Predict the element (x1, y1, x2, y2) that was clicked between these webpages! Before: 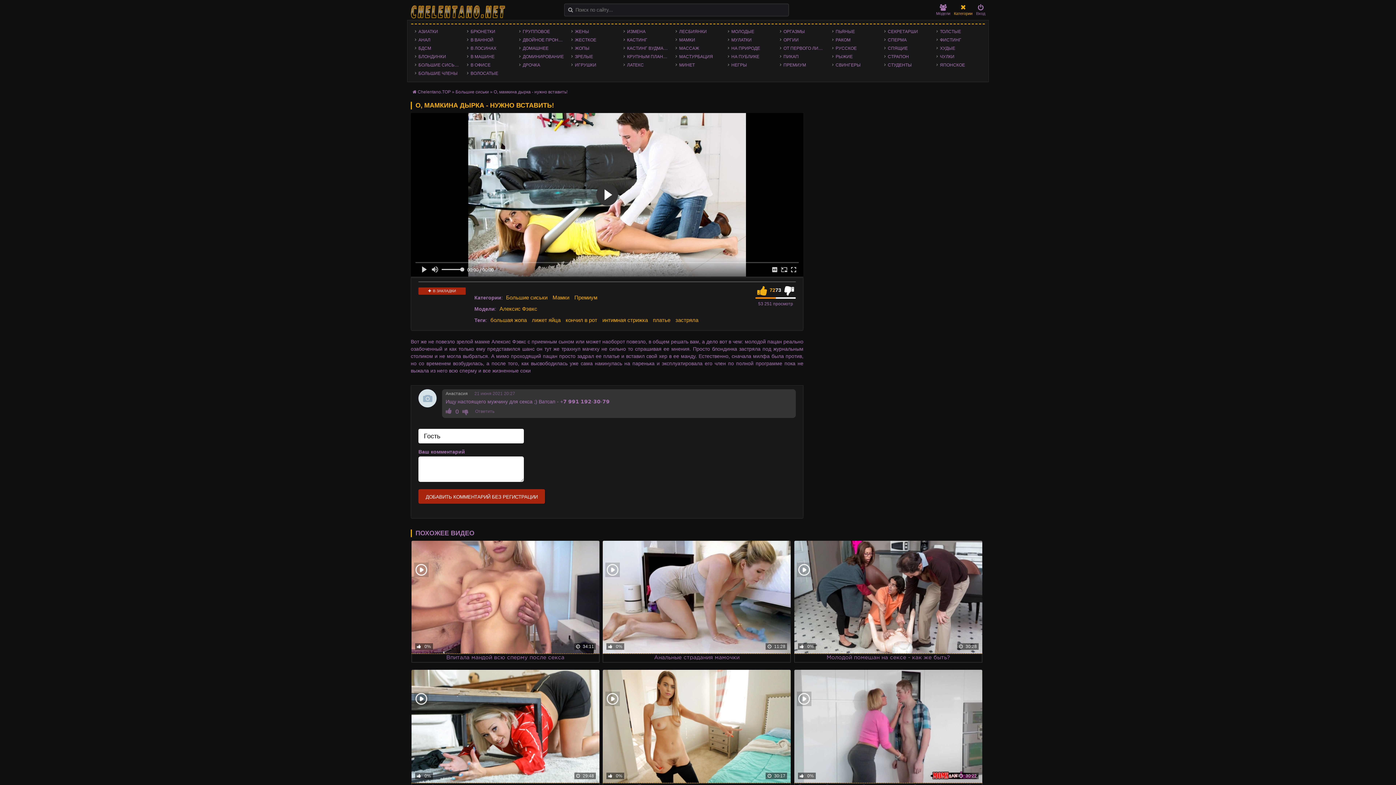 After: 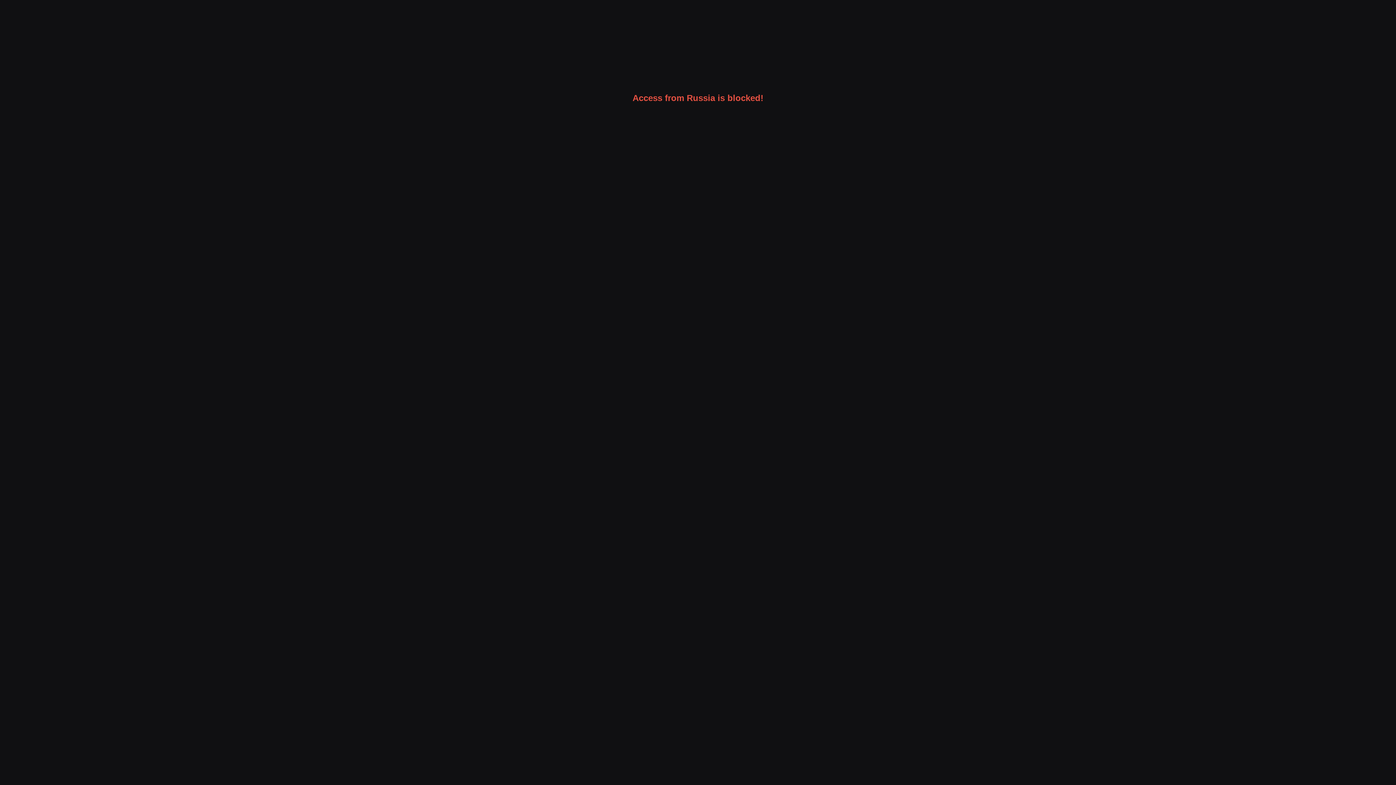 Action: bbox: (727, 53, 776, 60) label: НА ПУБЛИКЕ